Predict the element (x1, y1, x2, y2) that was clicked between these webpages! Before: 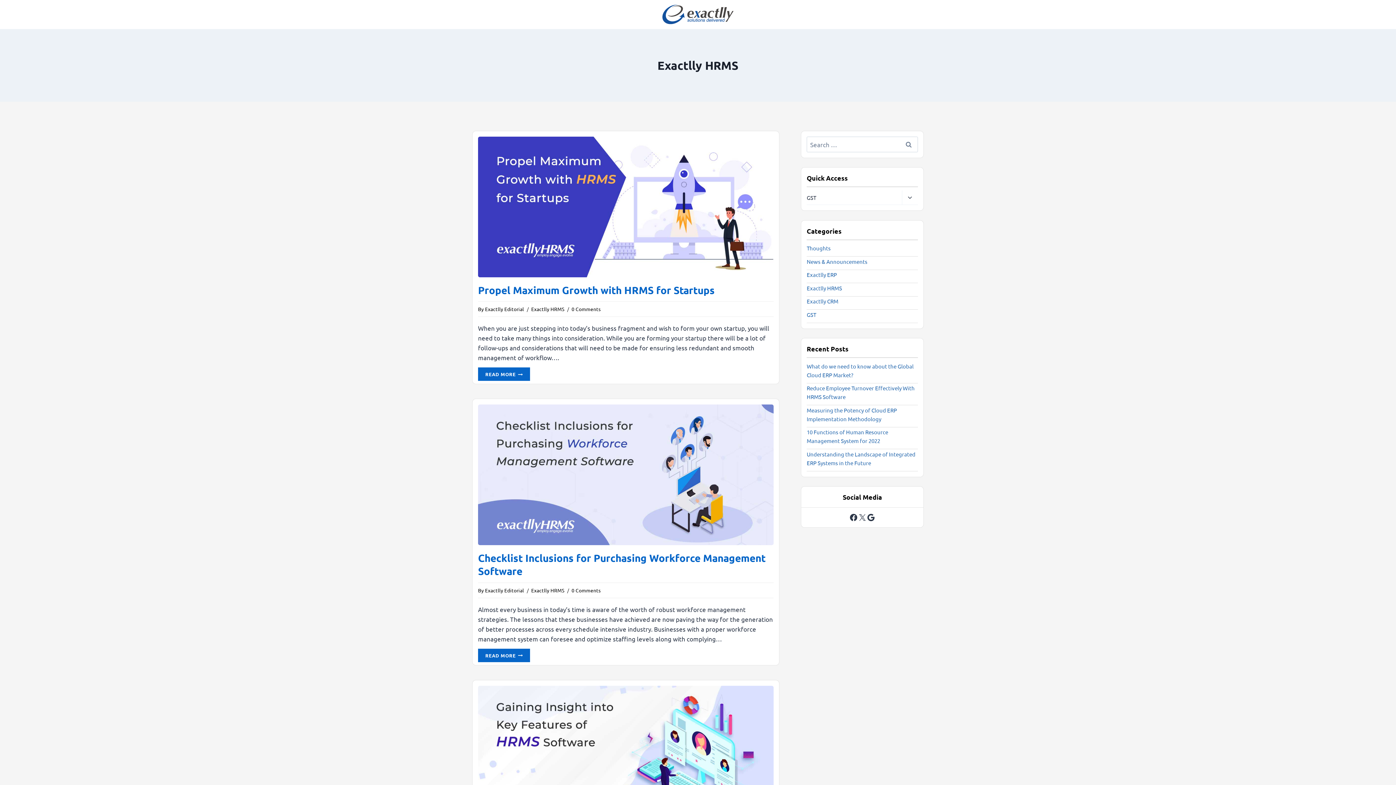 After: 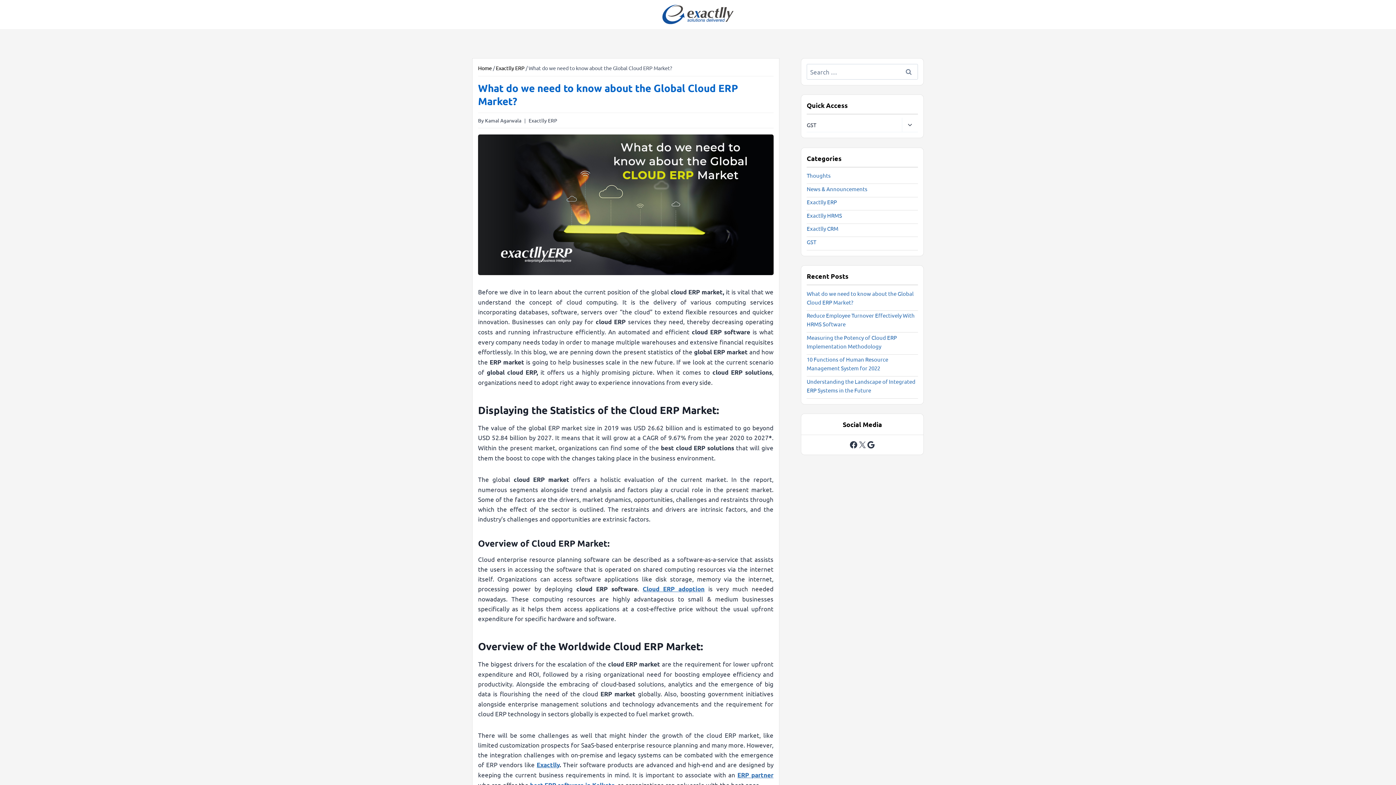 Action: label: What do we need to know about the Global Cloud ERP Market? bbox: (806, 361, 918, 383)